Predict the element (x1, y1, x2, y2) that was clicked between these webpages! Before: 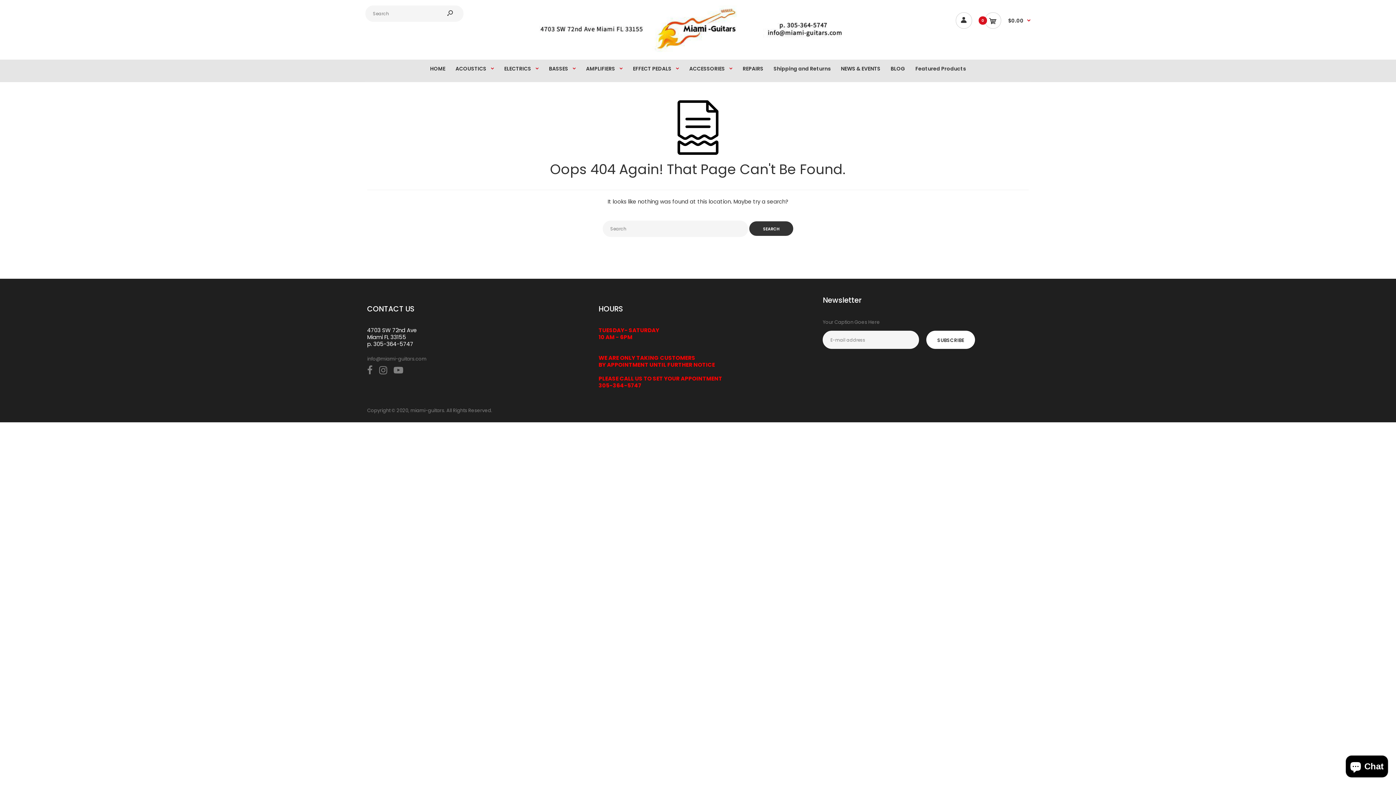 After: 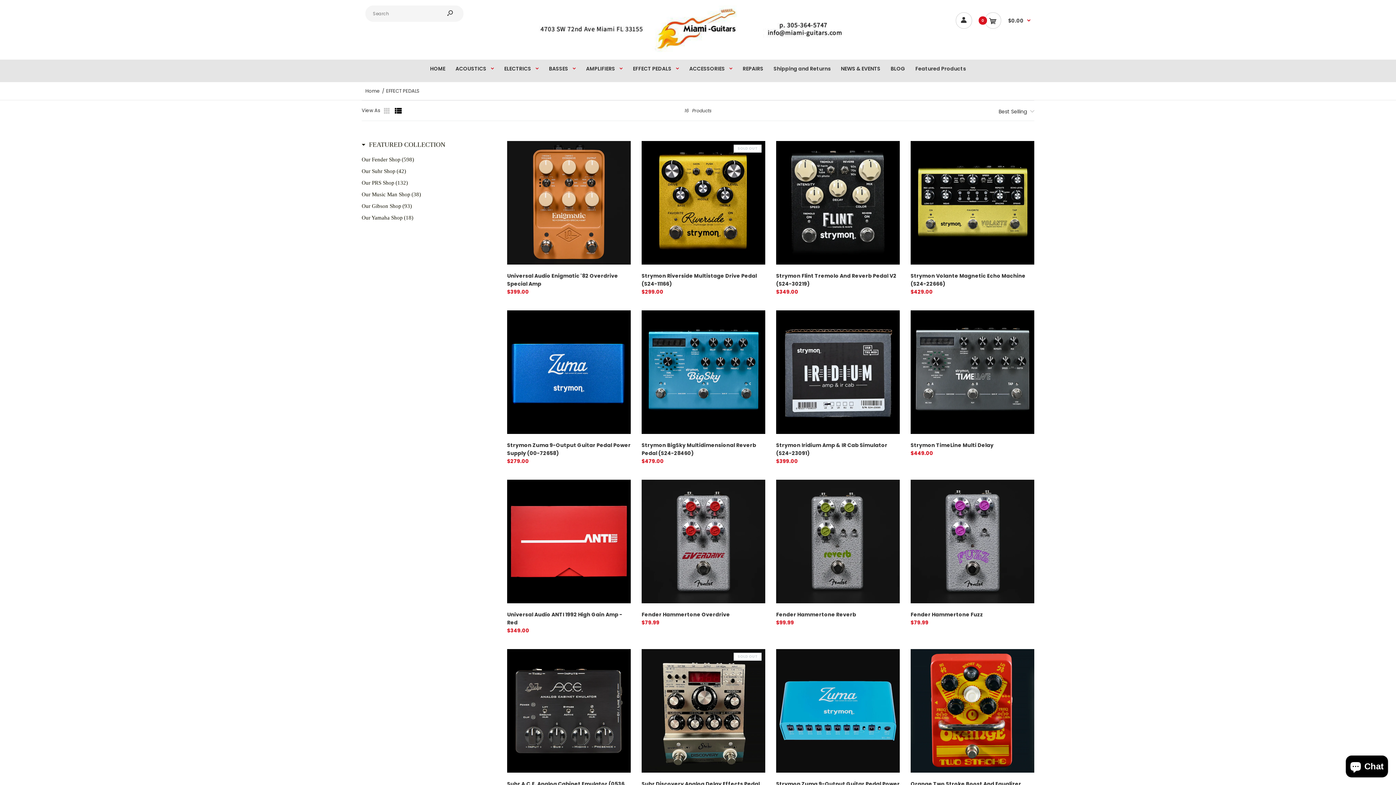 Action: label: EFFECT PEDALS bbox: (632, 59, 680, 81)